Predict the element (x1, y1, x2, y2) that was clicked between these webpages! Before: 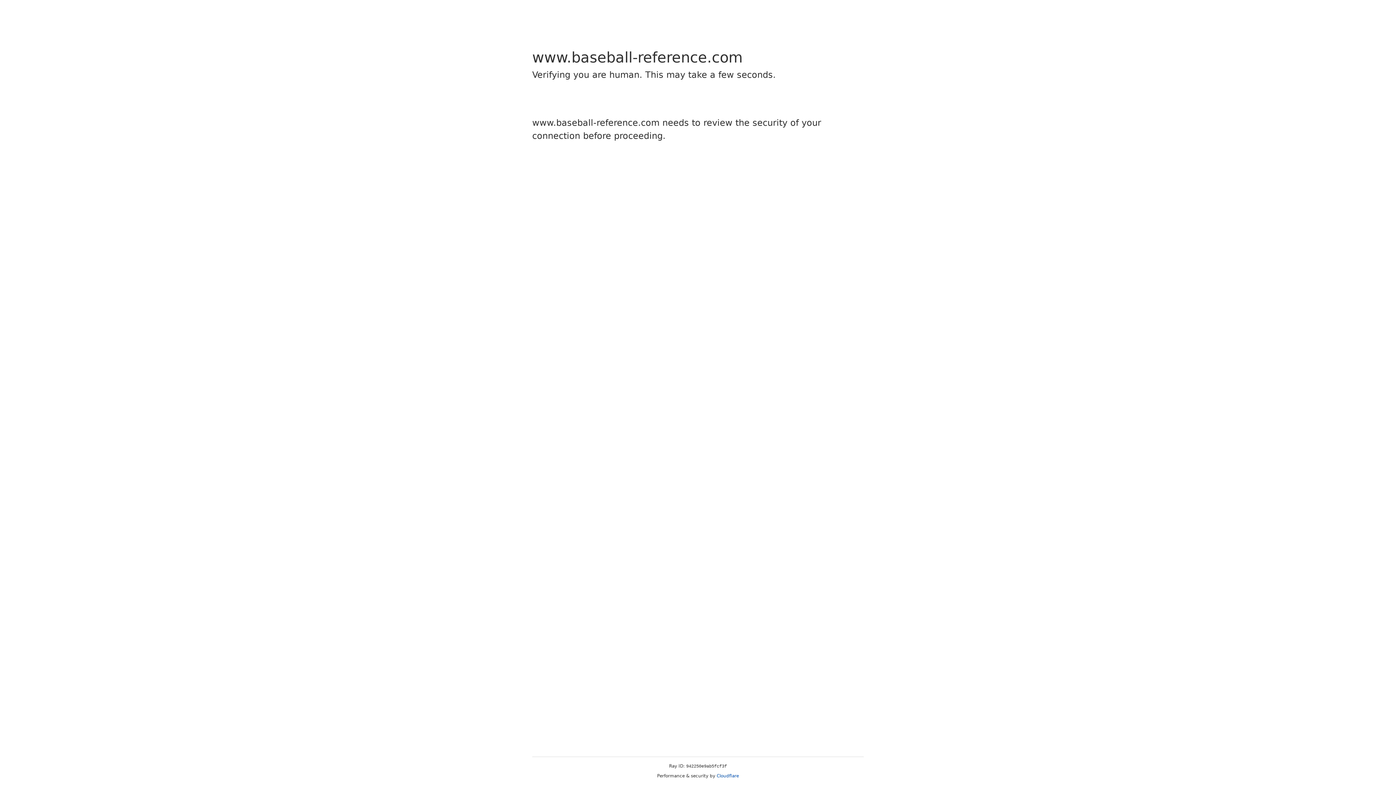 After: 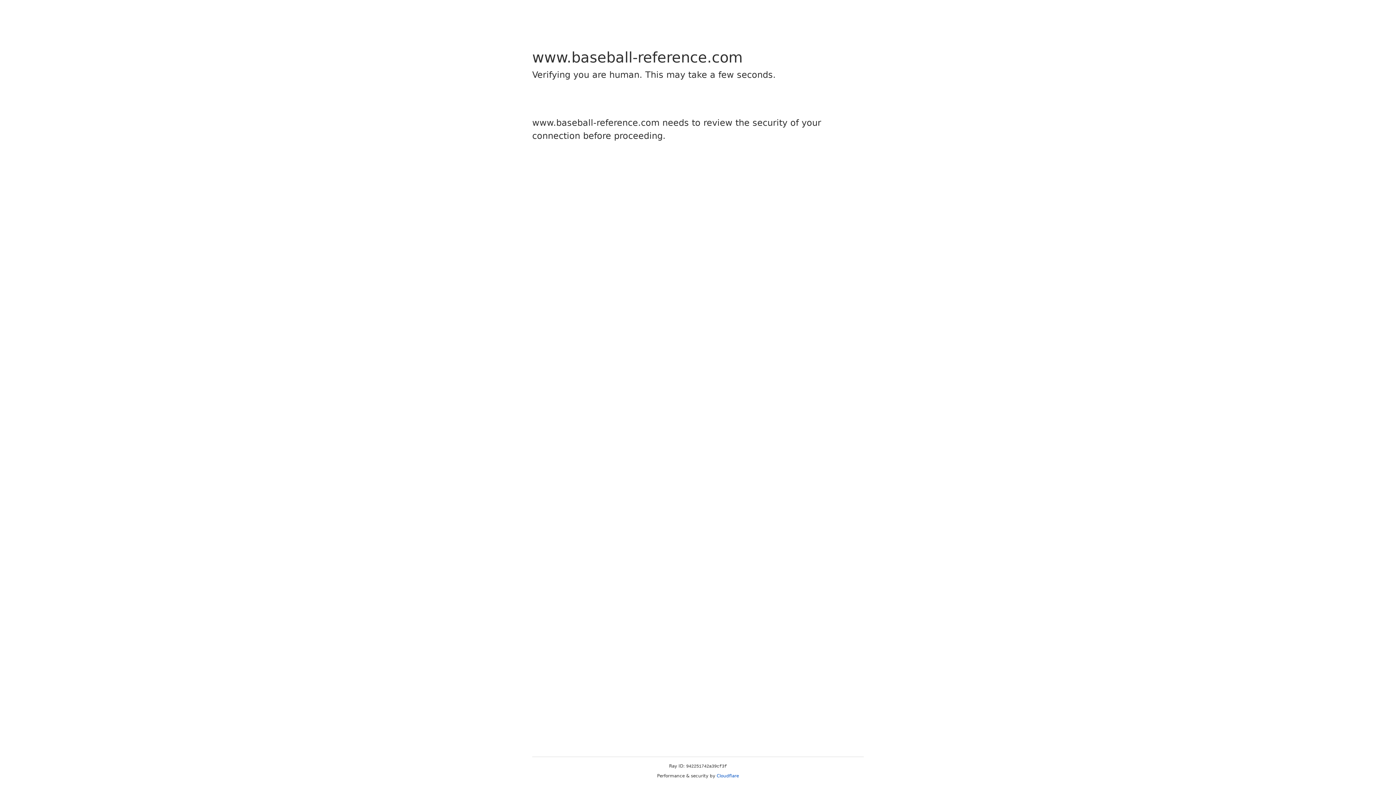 Action: label: Cloudflare bbox: (716, 773, 739, 778)